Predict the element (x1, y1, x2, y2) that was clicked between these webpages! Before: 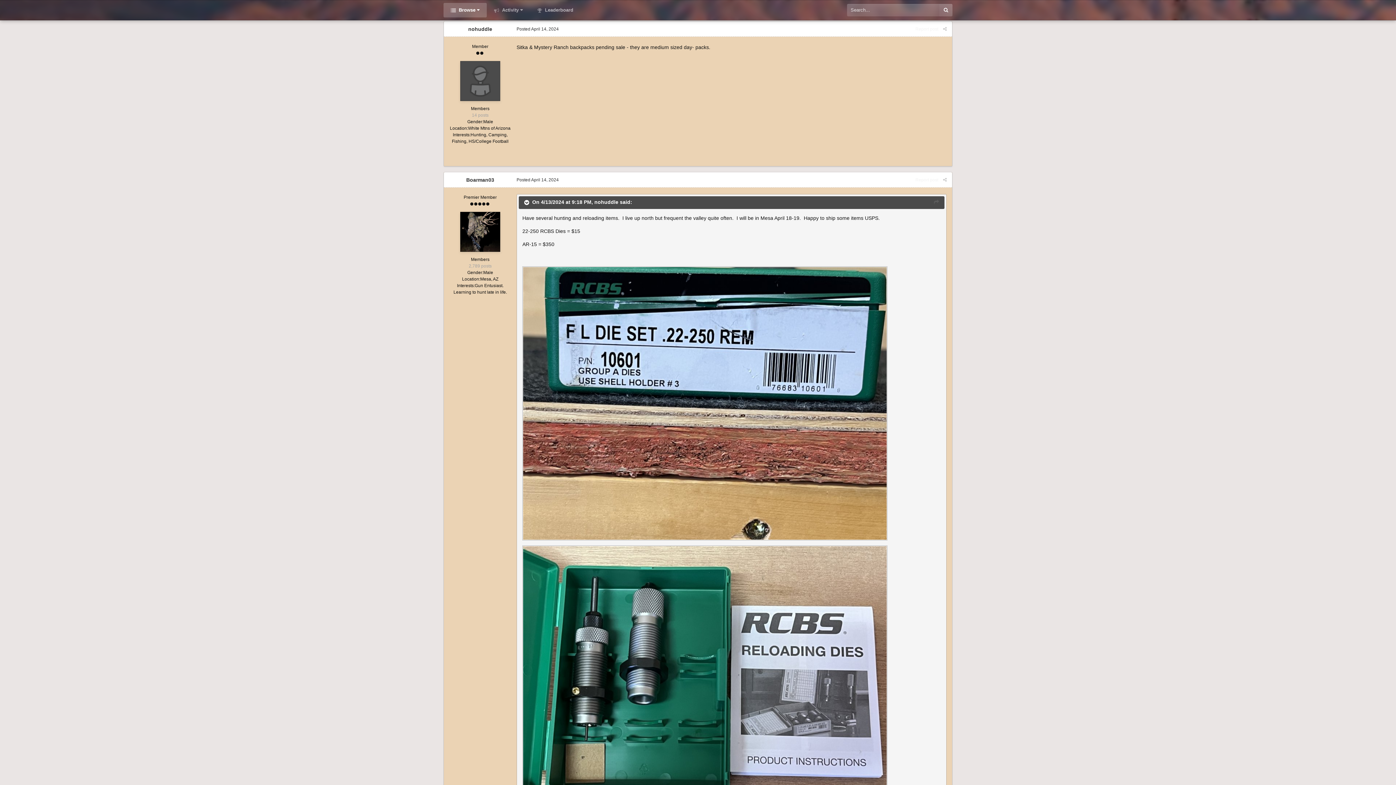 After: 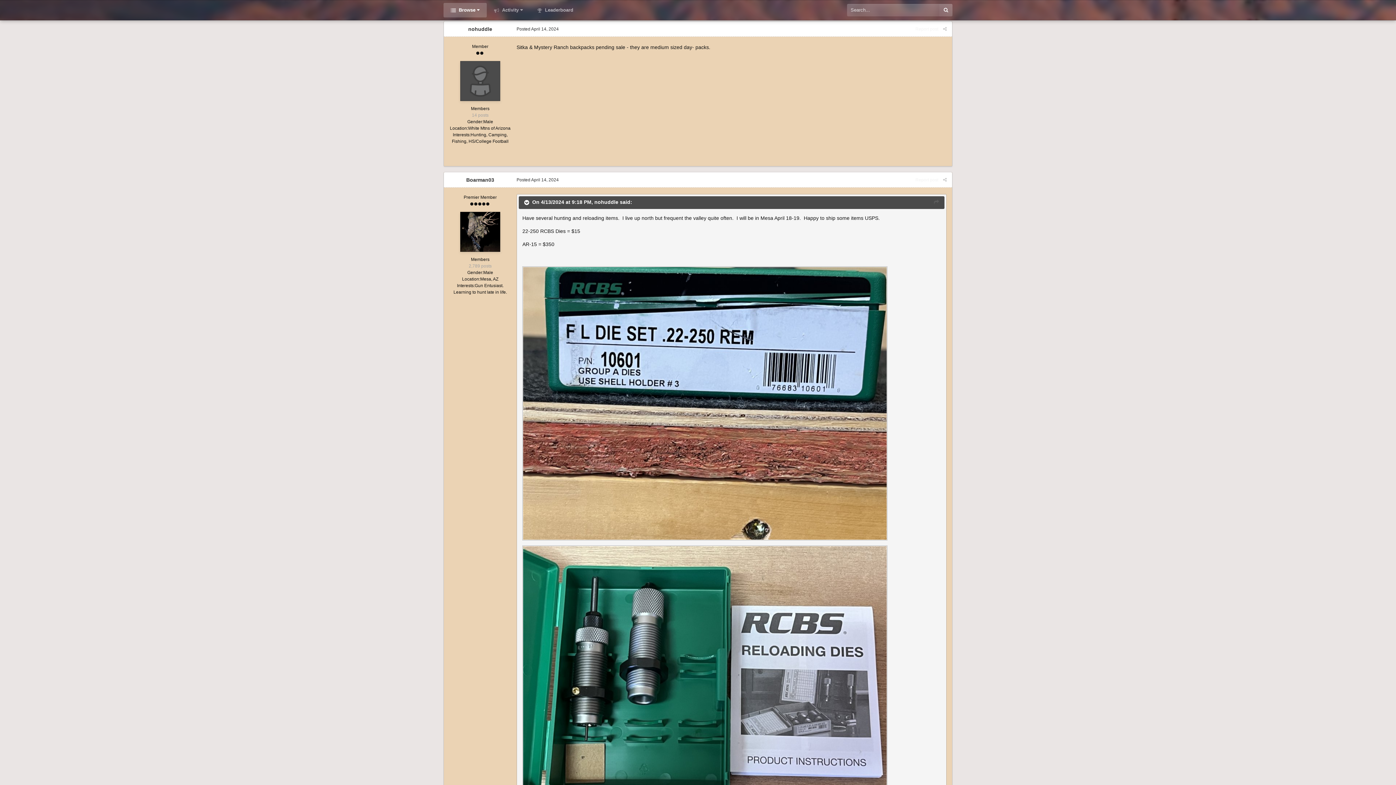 Action: bbox: (516, 26, 558, 31) label: Posted April 14, 2024